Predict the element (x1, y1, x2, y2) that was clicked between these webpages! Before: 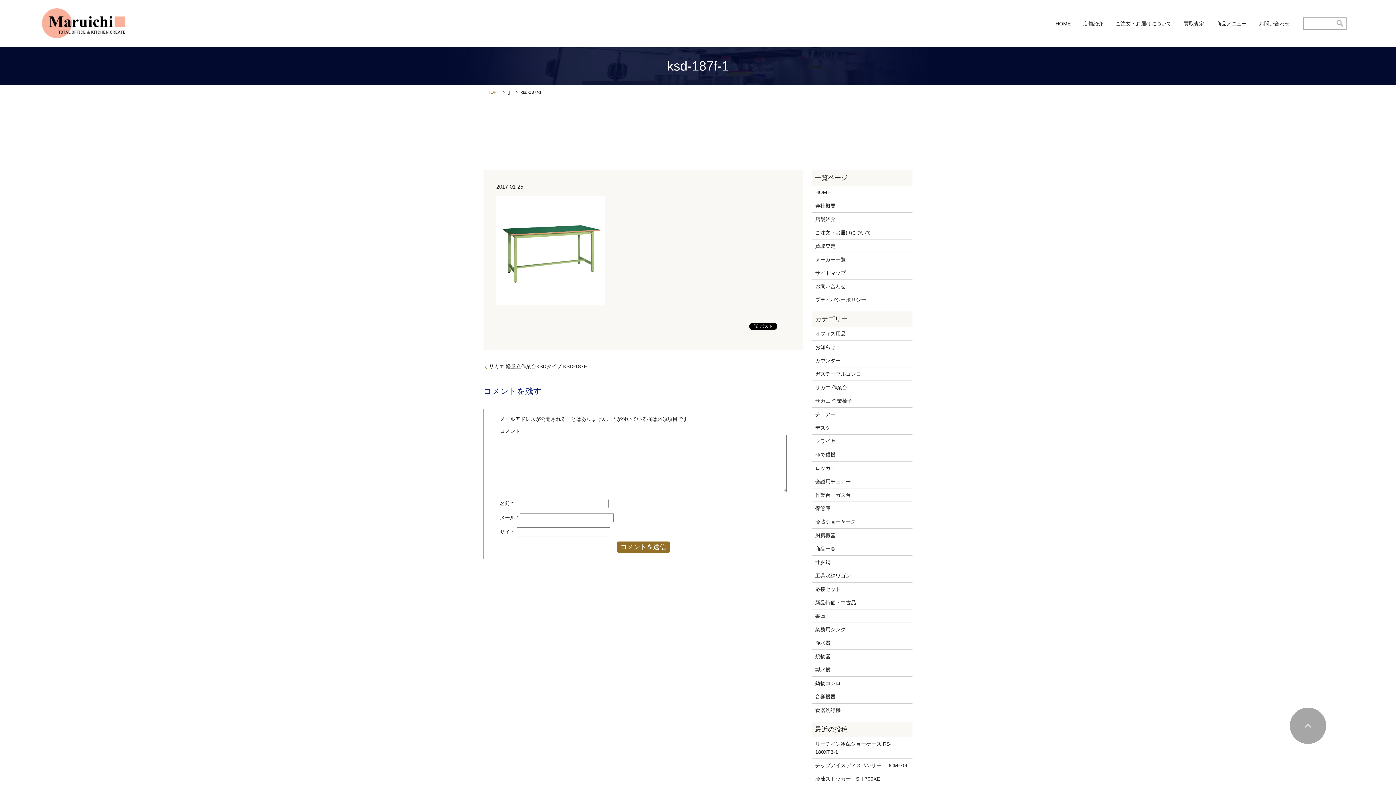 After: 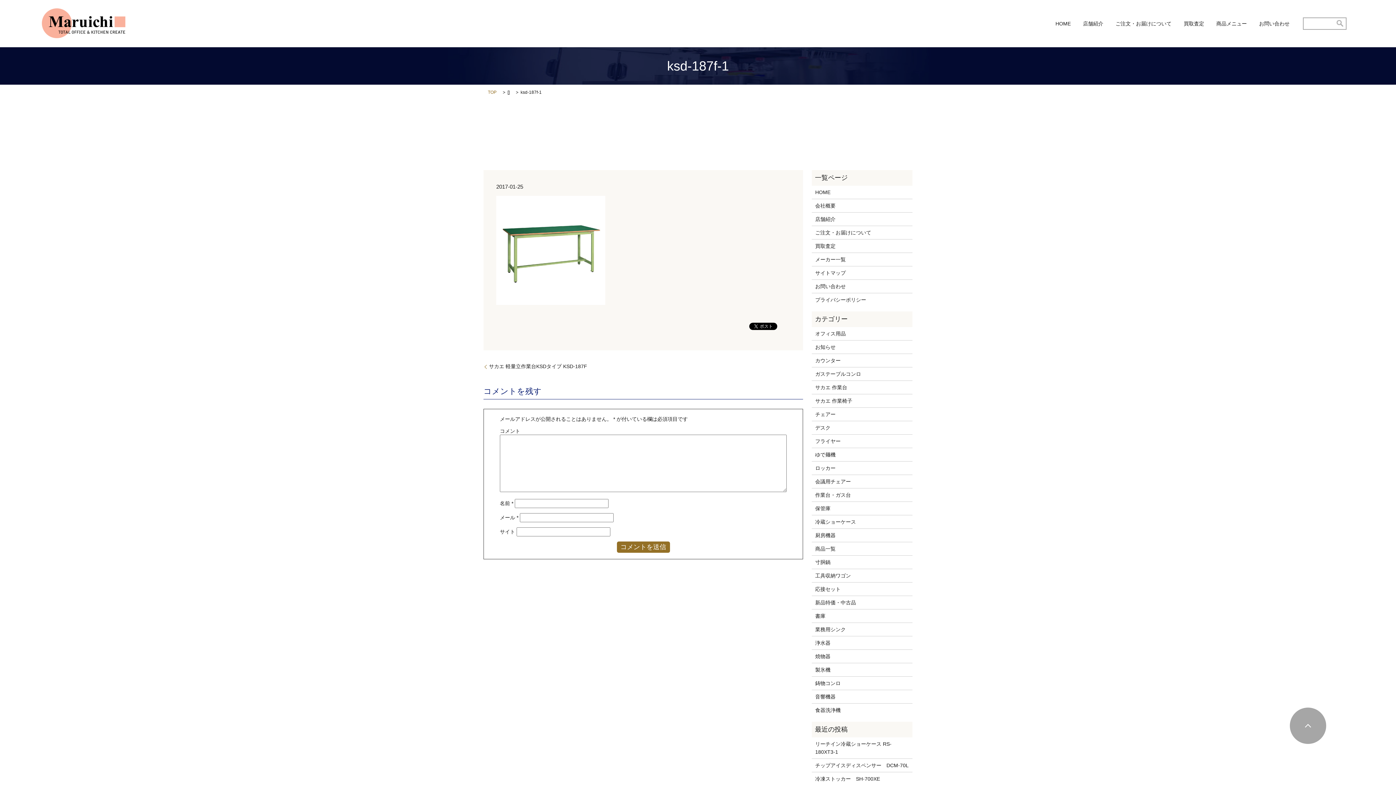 Action: bbox: (1290, 708, 1326, 744)